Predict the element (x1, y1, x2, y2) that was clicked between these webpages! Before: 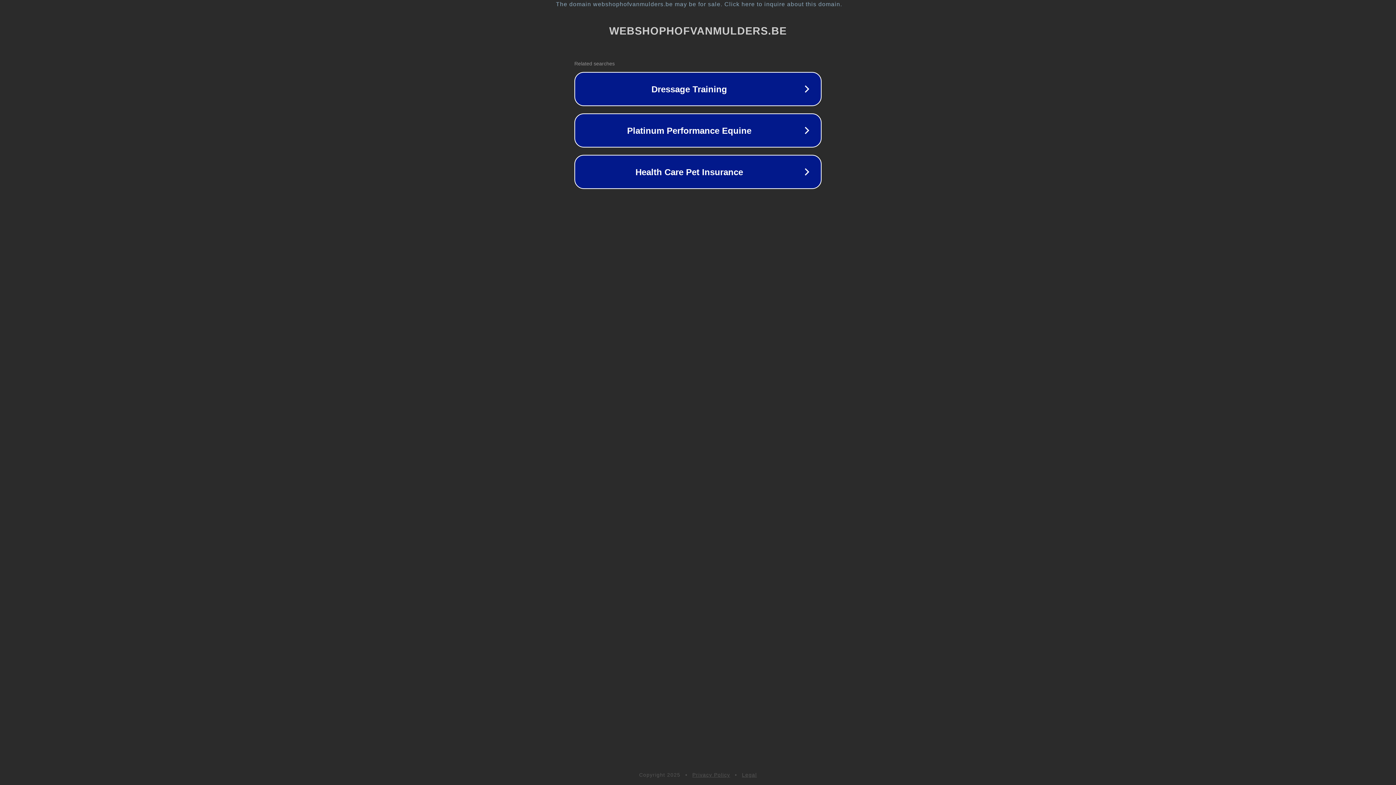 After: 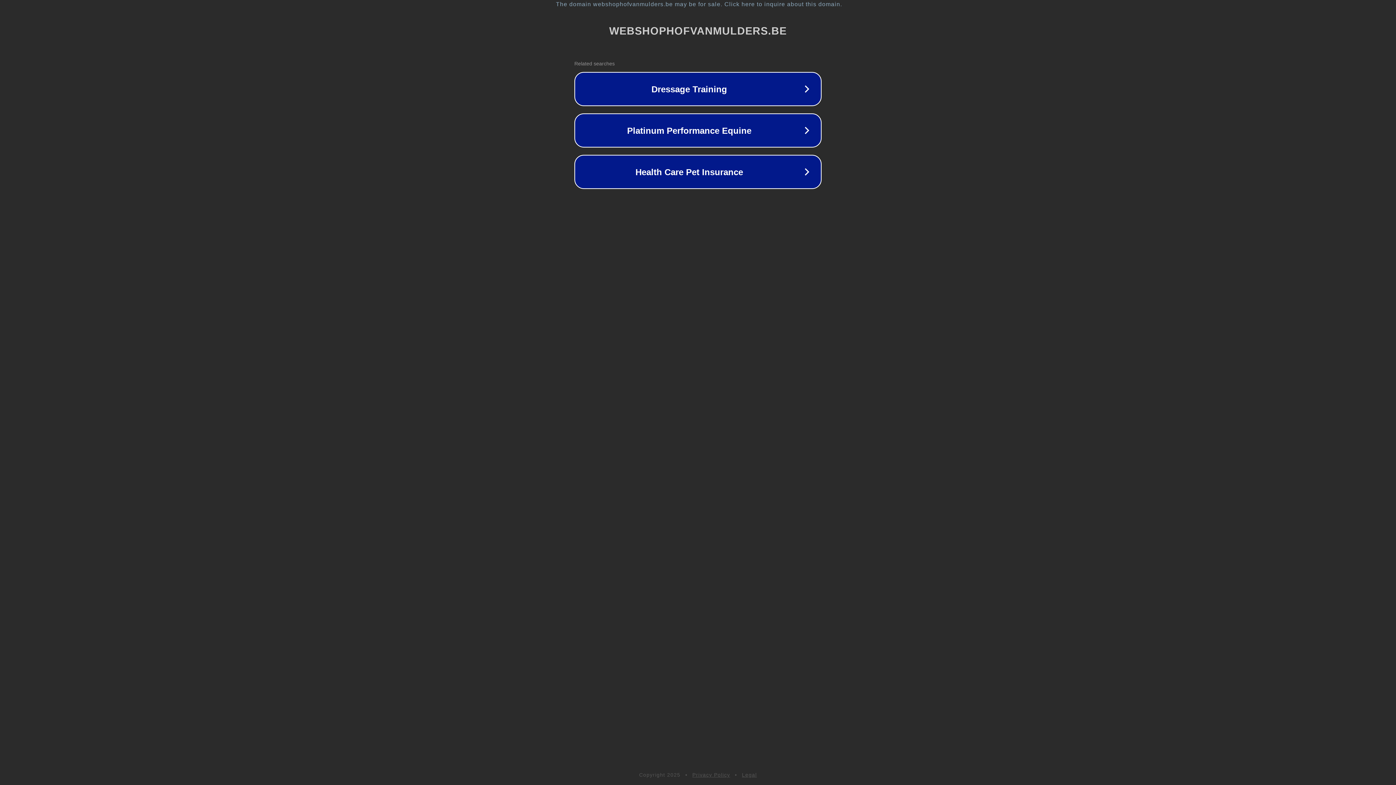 Action: label: Privacy Policy bbox: (692, 772, 730, 778)